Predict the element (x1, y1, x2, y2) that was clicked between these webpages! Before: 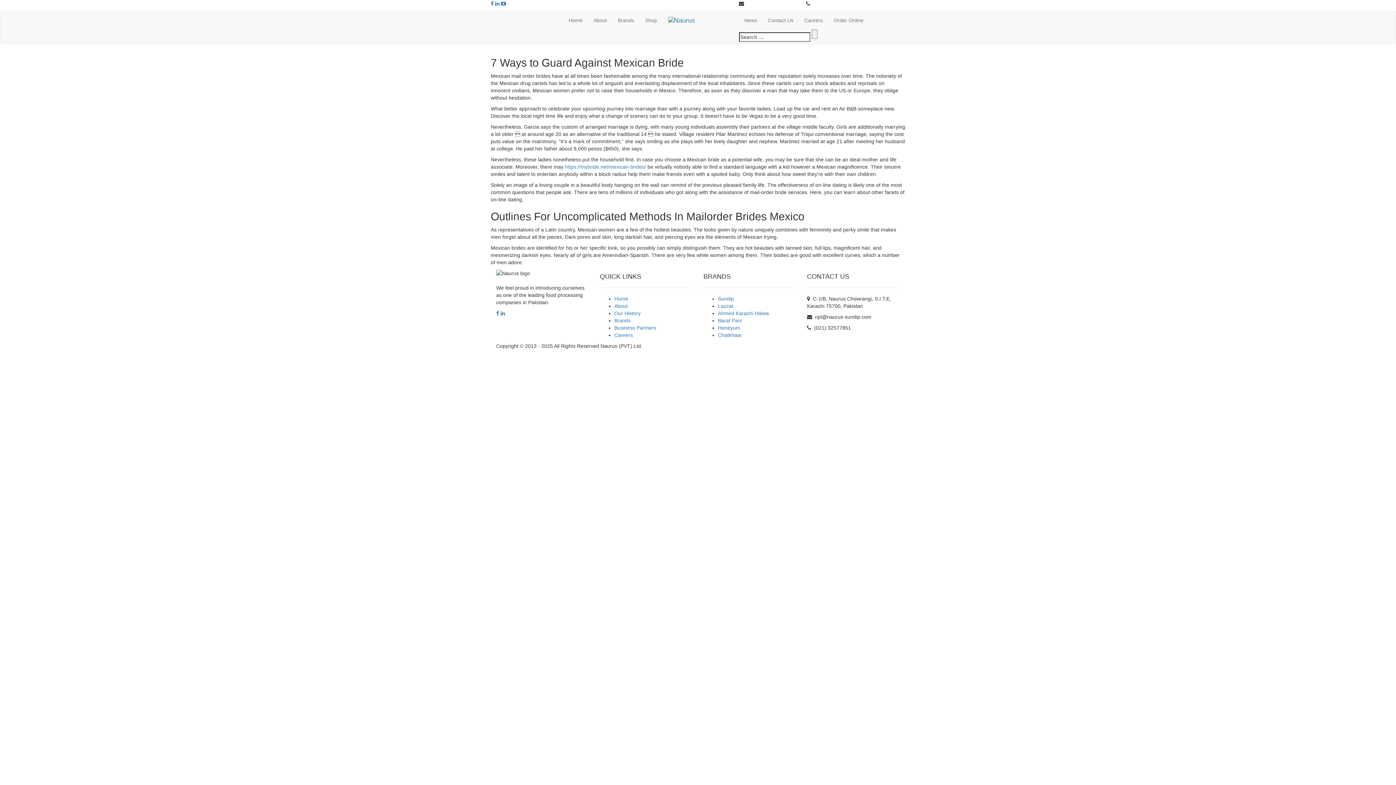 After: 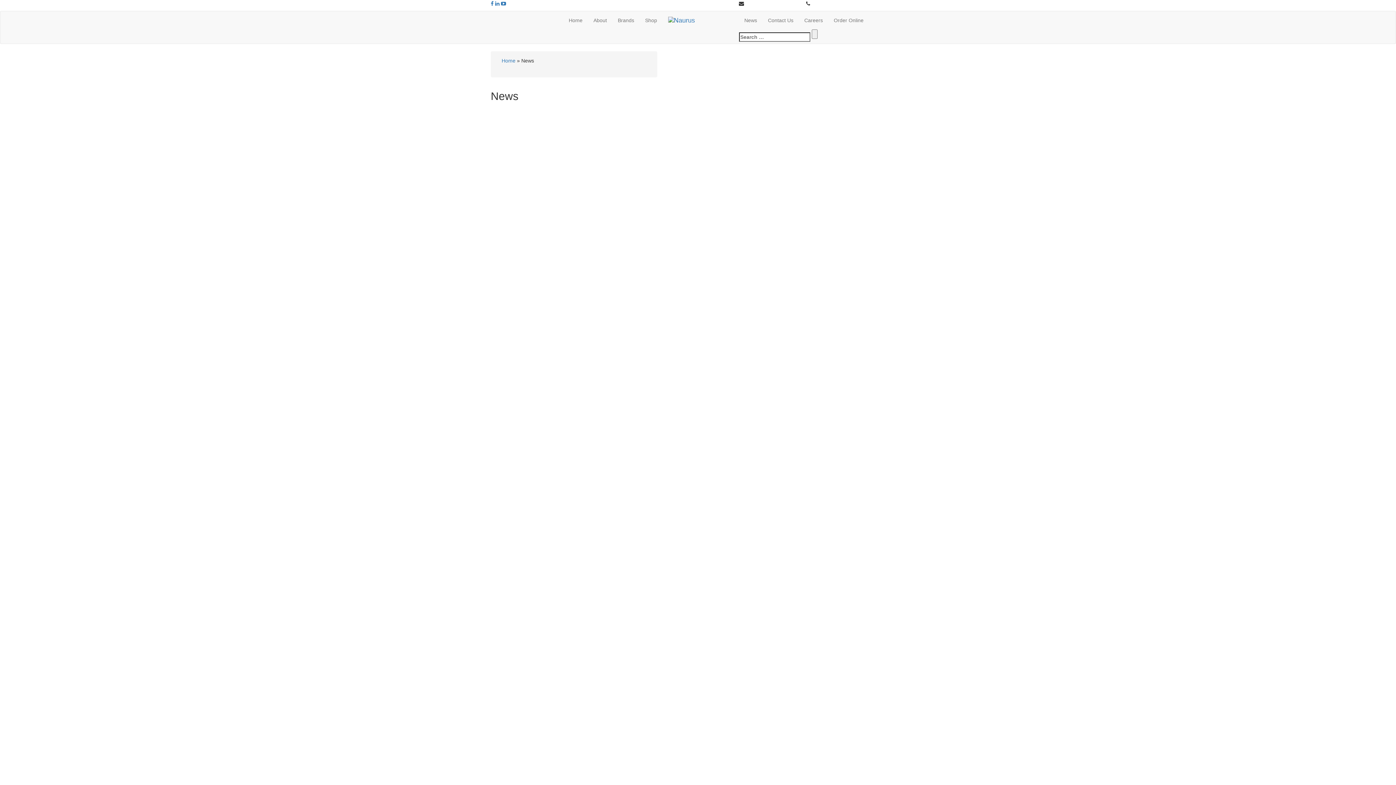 Action: bbox: (739, 11, 762, 29) label: News